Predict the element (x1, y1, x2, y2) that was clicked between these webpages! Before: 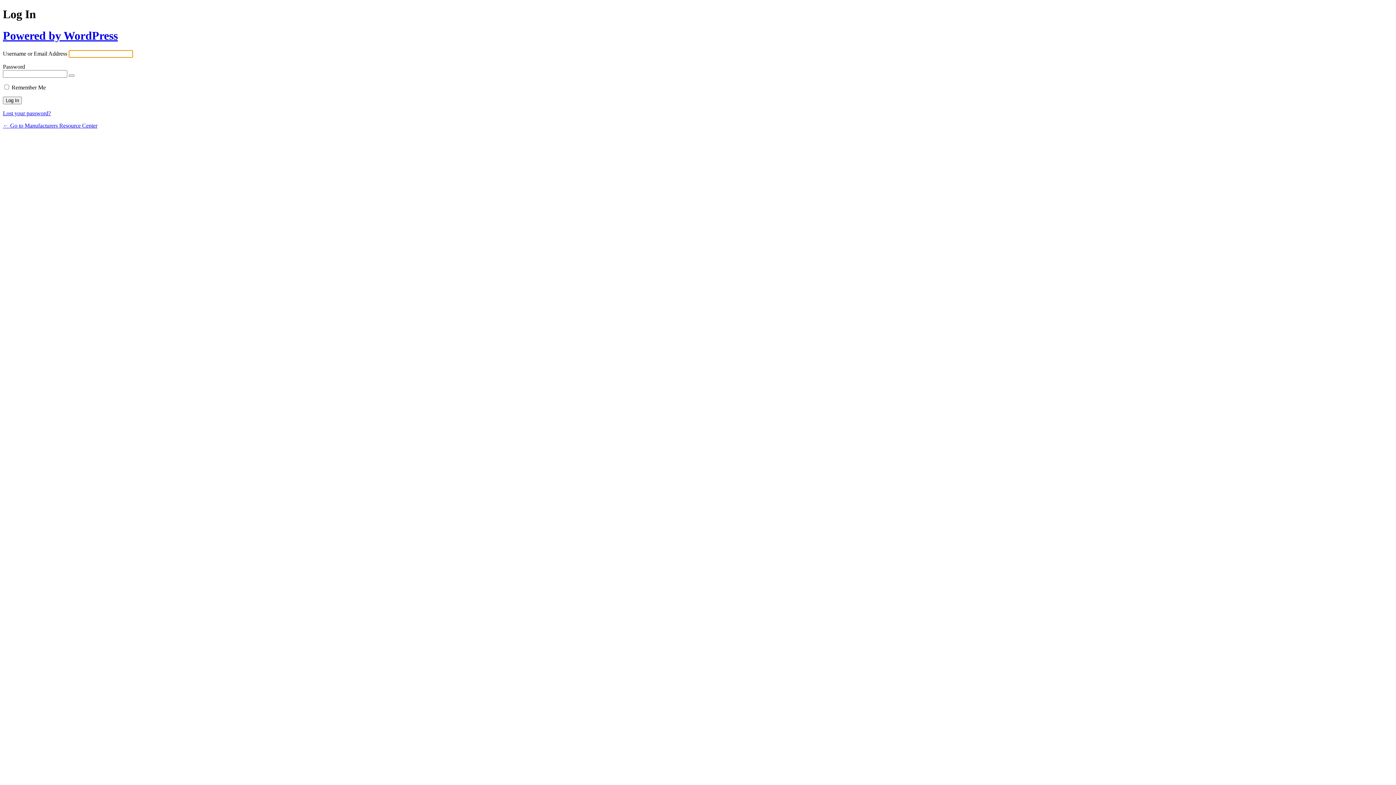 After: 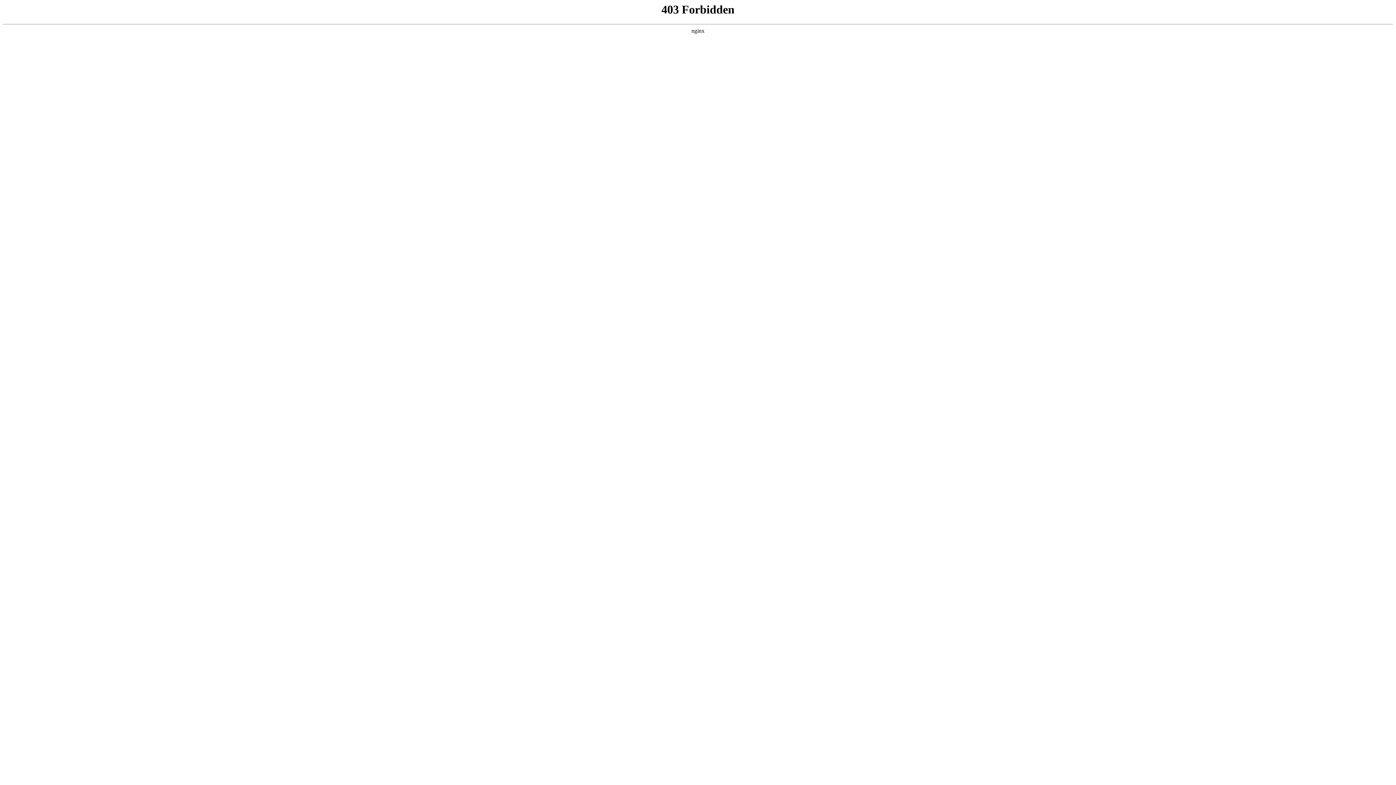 Action: bbox: (2, 29, 117, 42) label: Powered by WordPress